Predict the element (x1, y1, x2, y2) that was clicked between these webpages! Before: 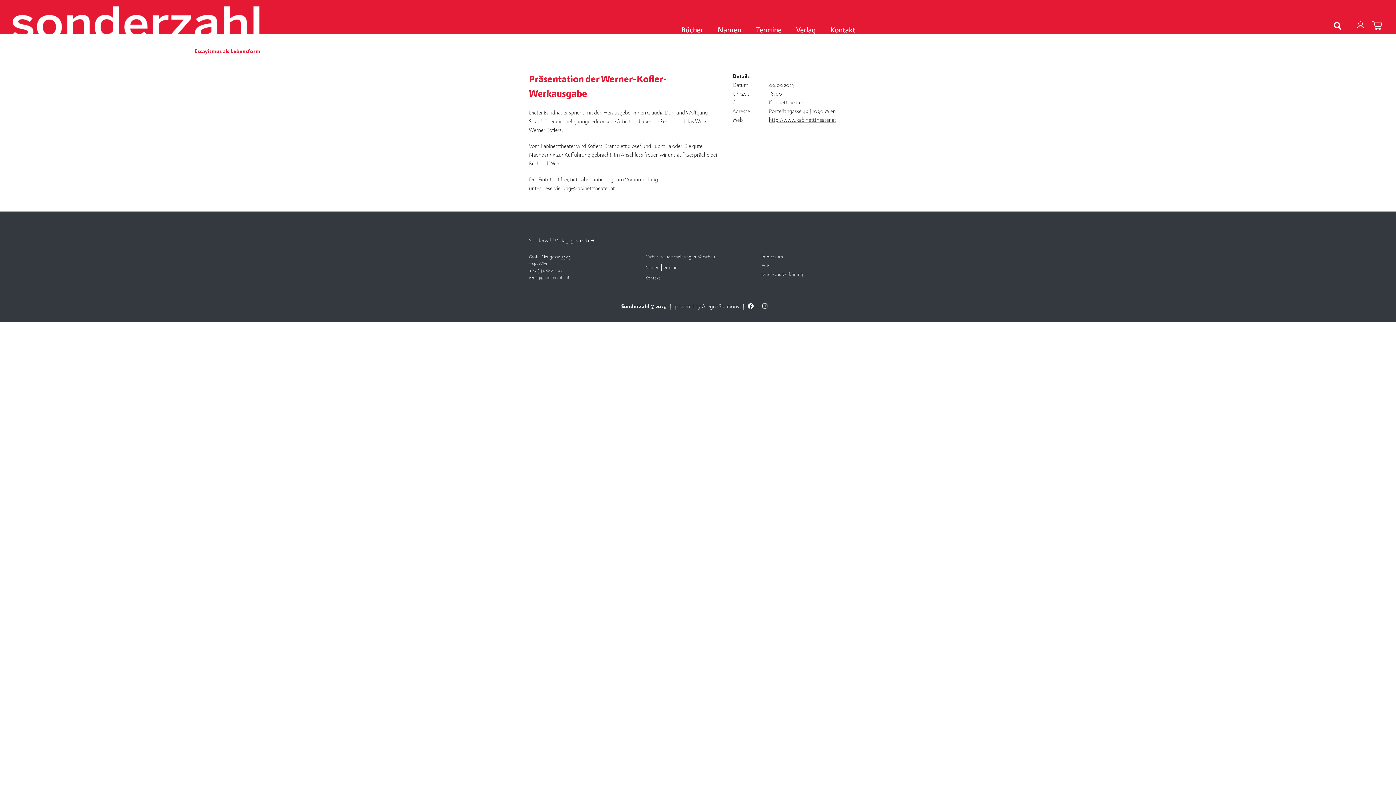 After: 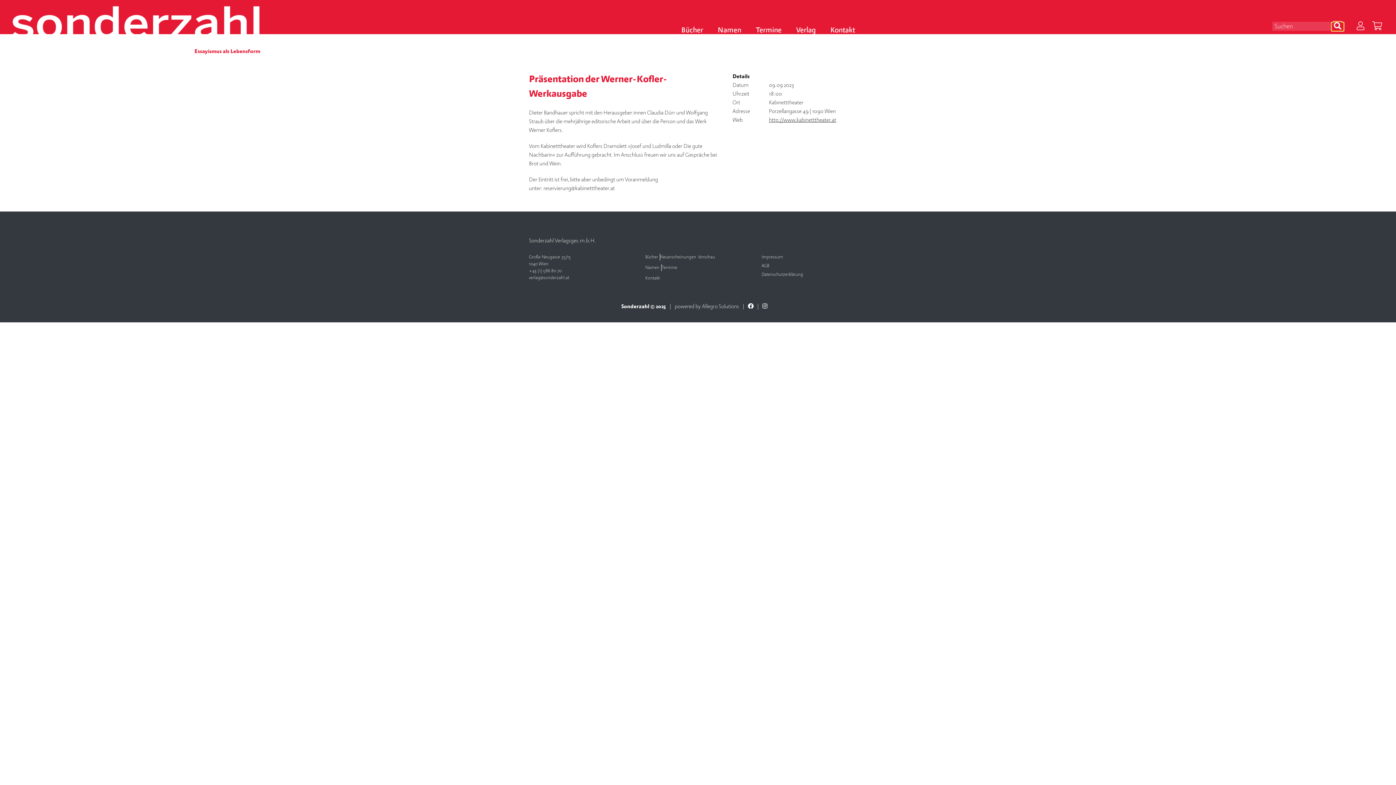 Action: bbox: (1332, 22, 1344, 30)